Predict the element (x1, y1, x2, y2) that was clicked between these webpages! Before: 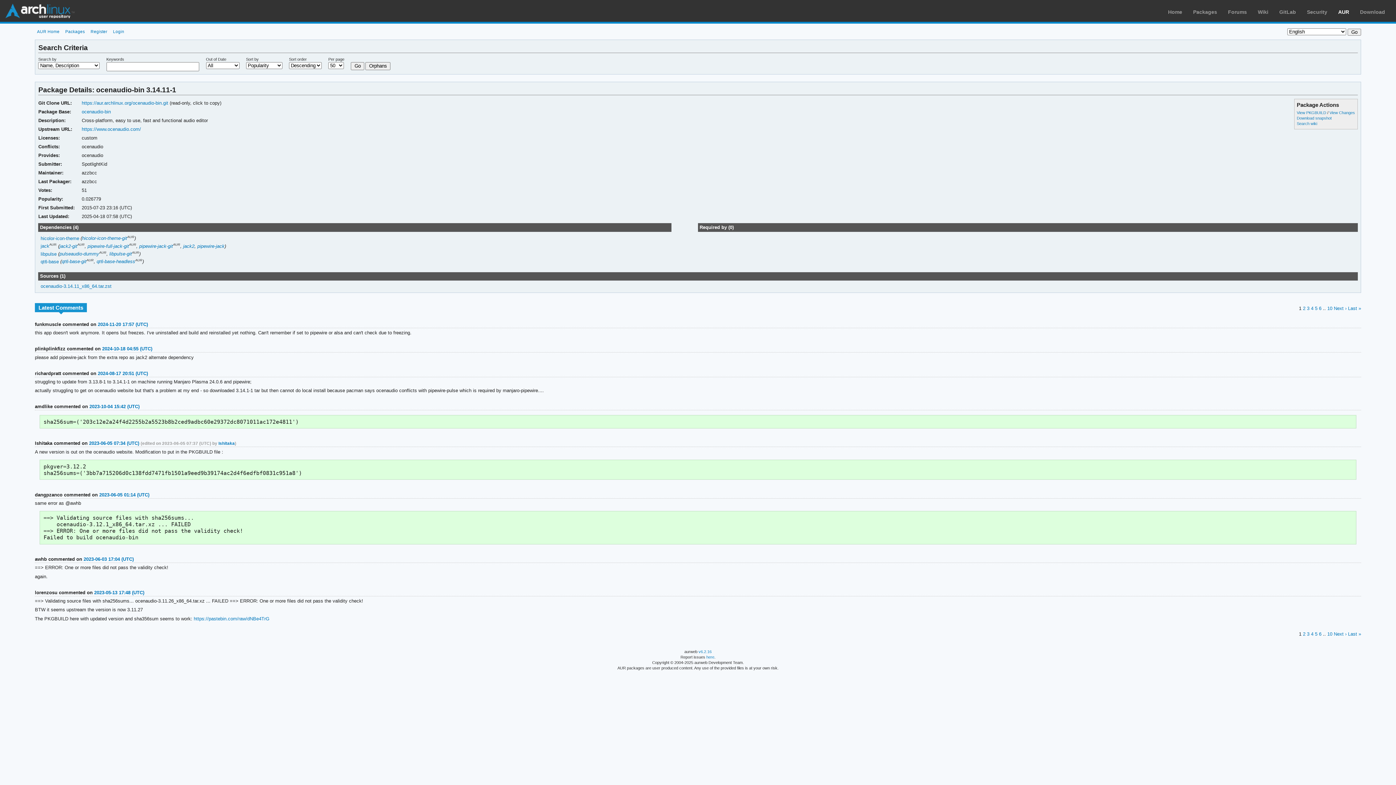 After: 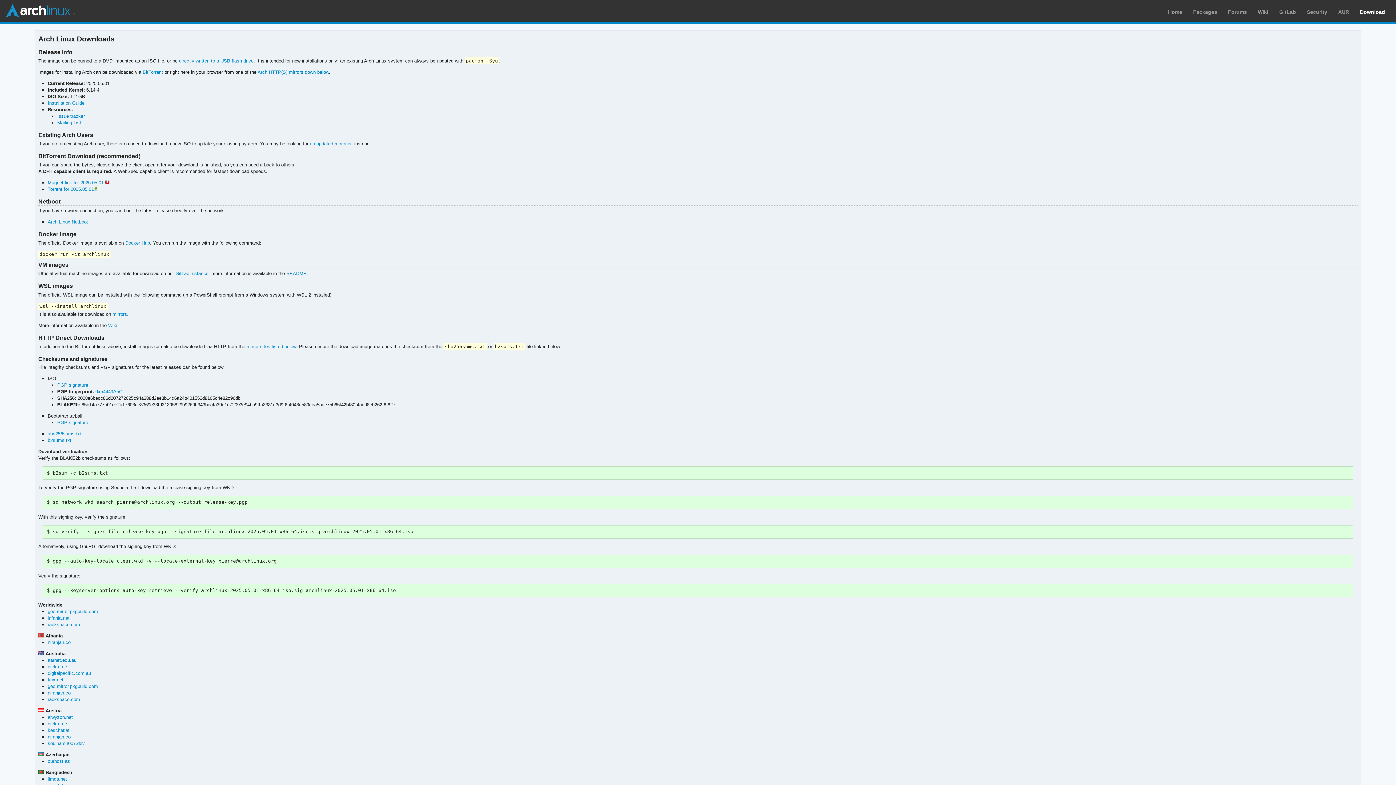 Action: label: Download bbox: (1360, 9, 1385, 14)